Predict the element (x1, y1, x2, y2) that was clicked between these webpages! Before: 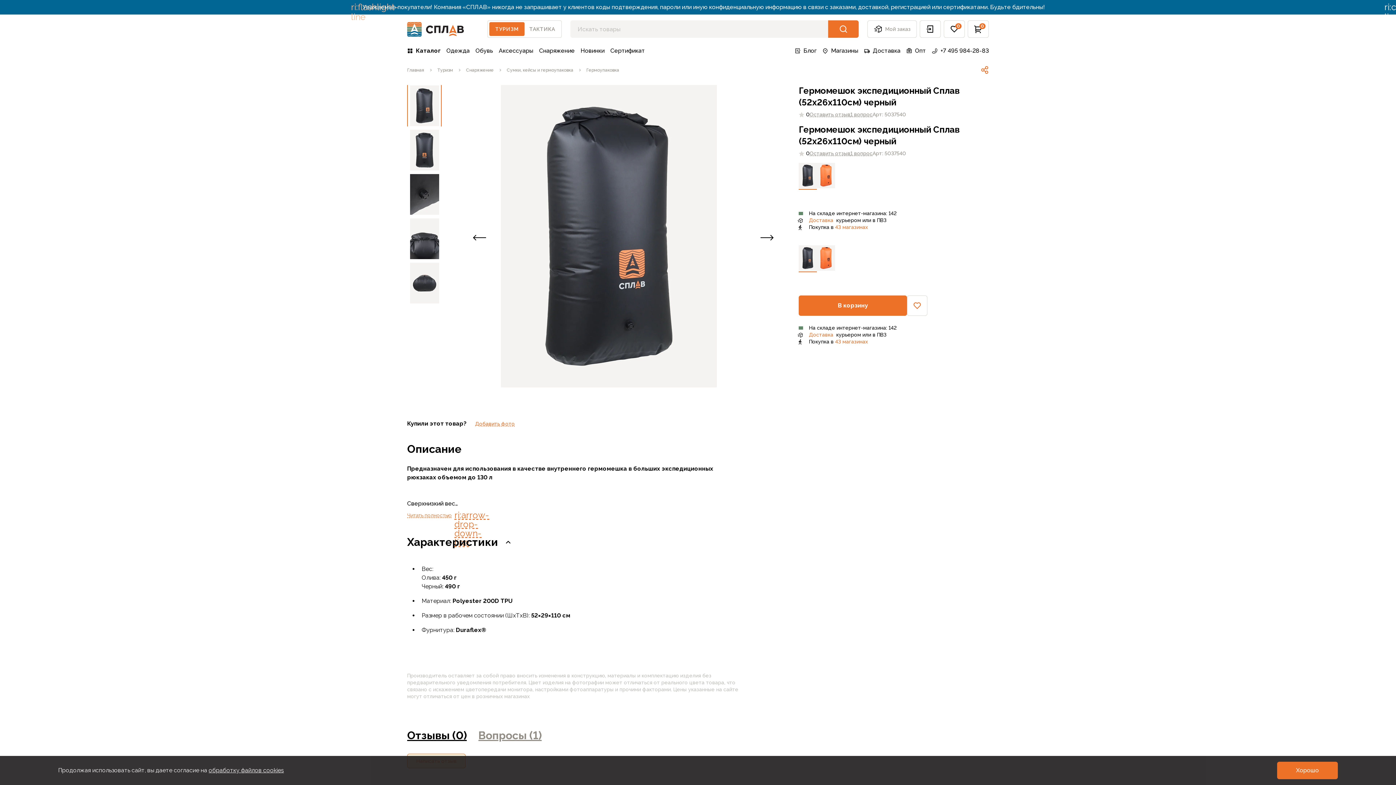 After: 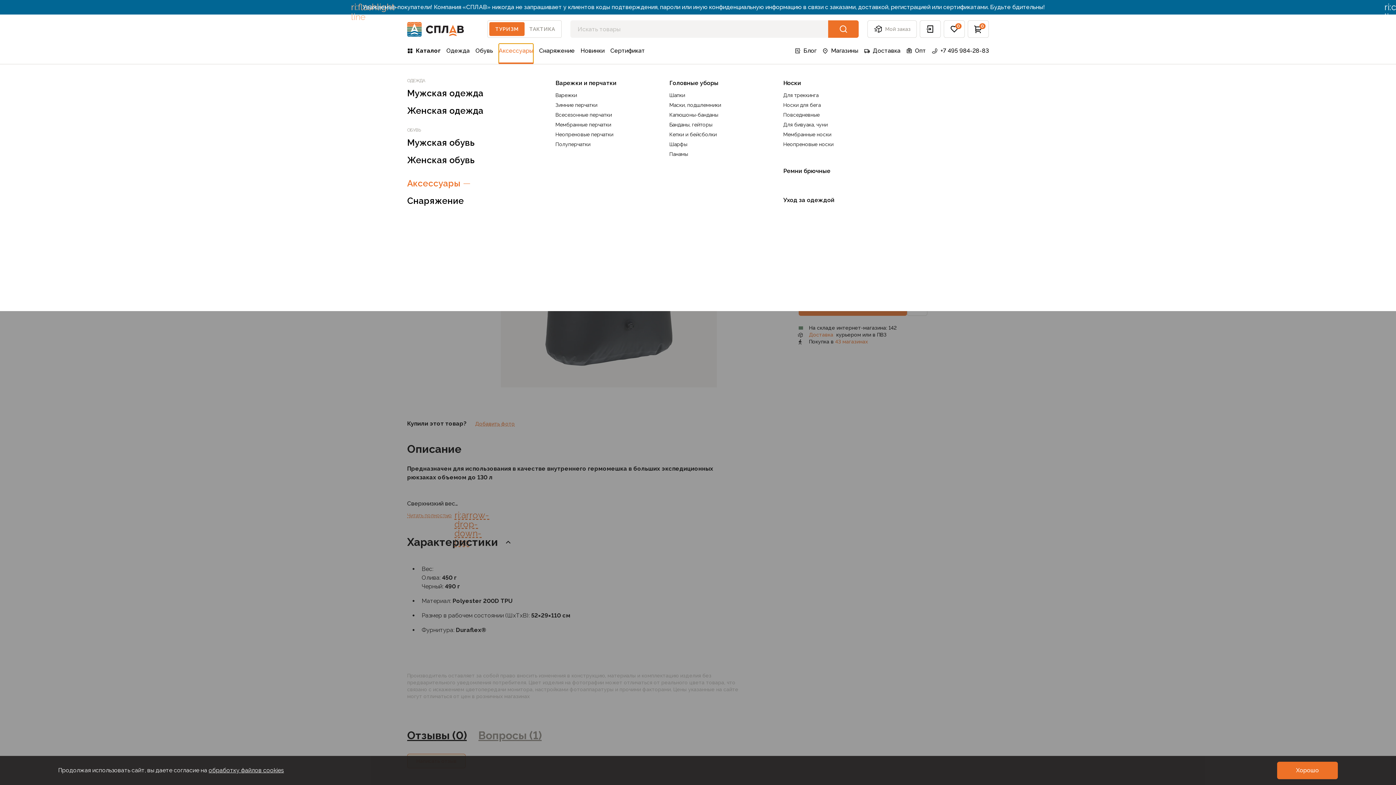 Action: bbox: (498, 43, 533, 64) label: link